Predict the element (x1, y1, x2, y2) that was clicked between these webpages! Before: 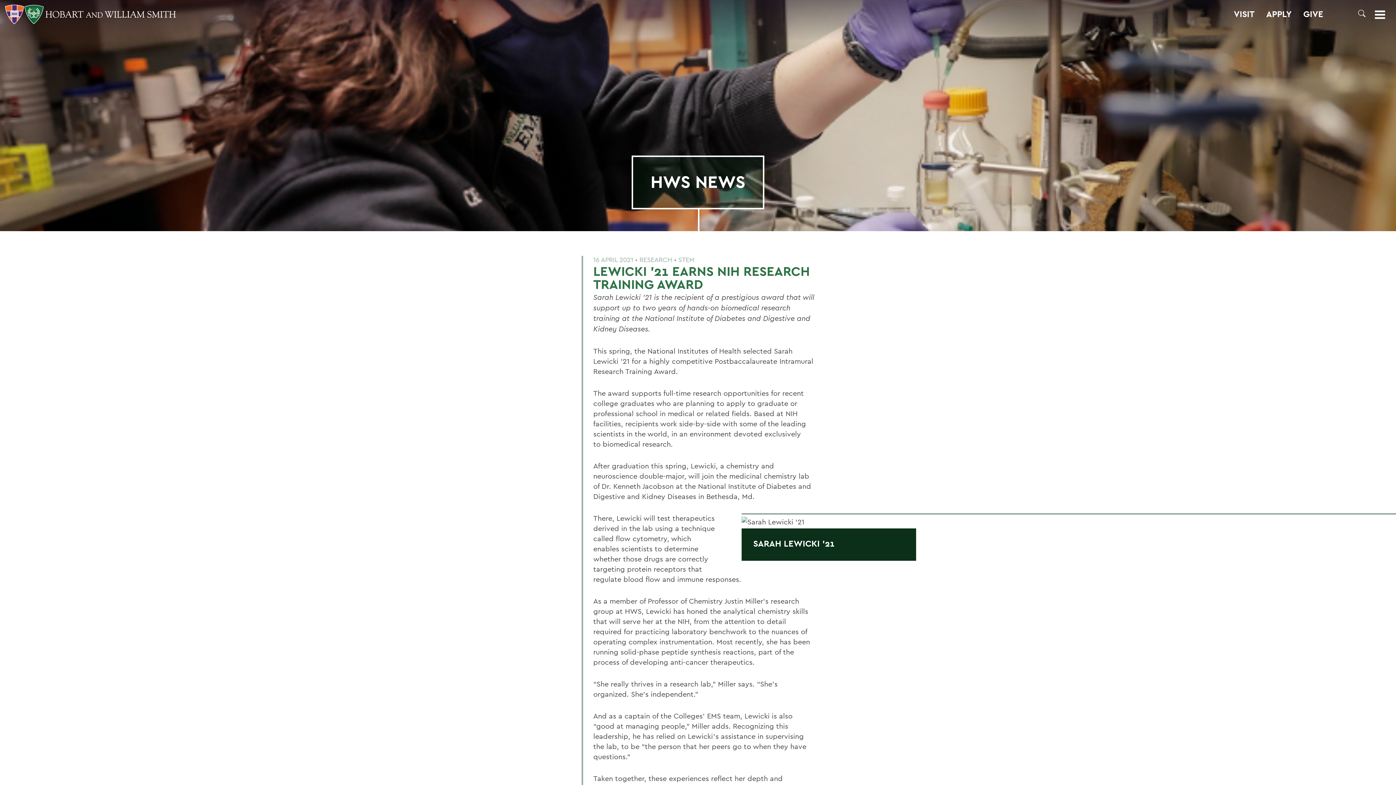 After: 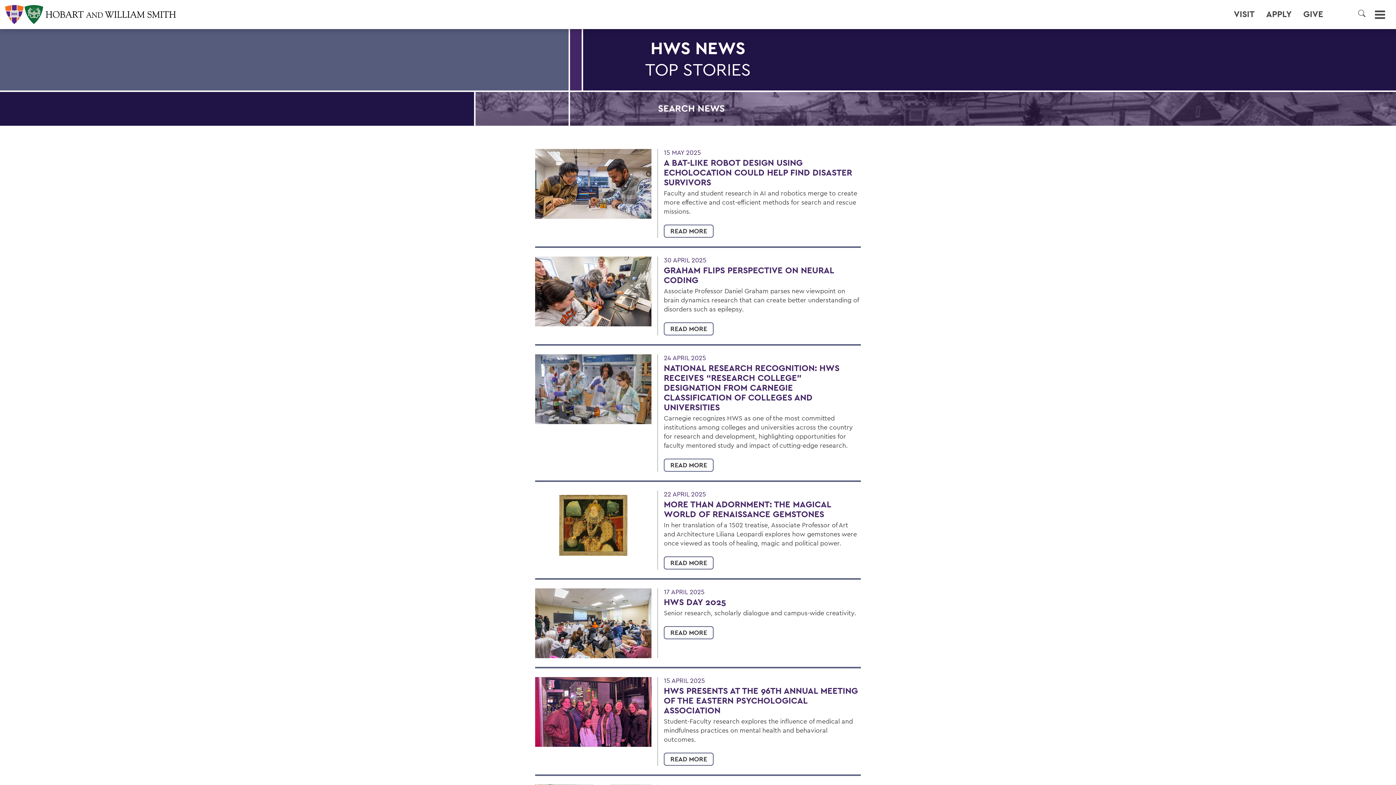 Action: label: RESEARCH bbox: (639, 255, 672, 264)